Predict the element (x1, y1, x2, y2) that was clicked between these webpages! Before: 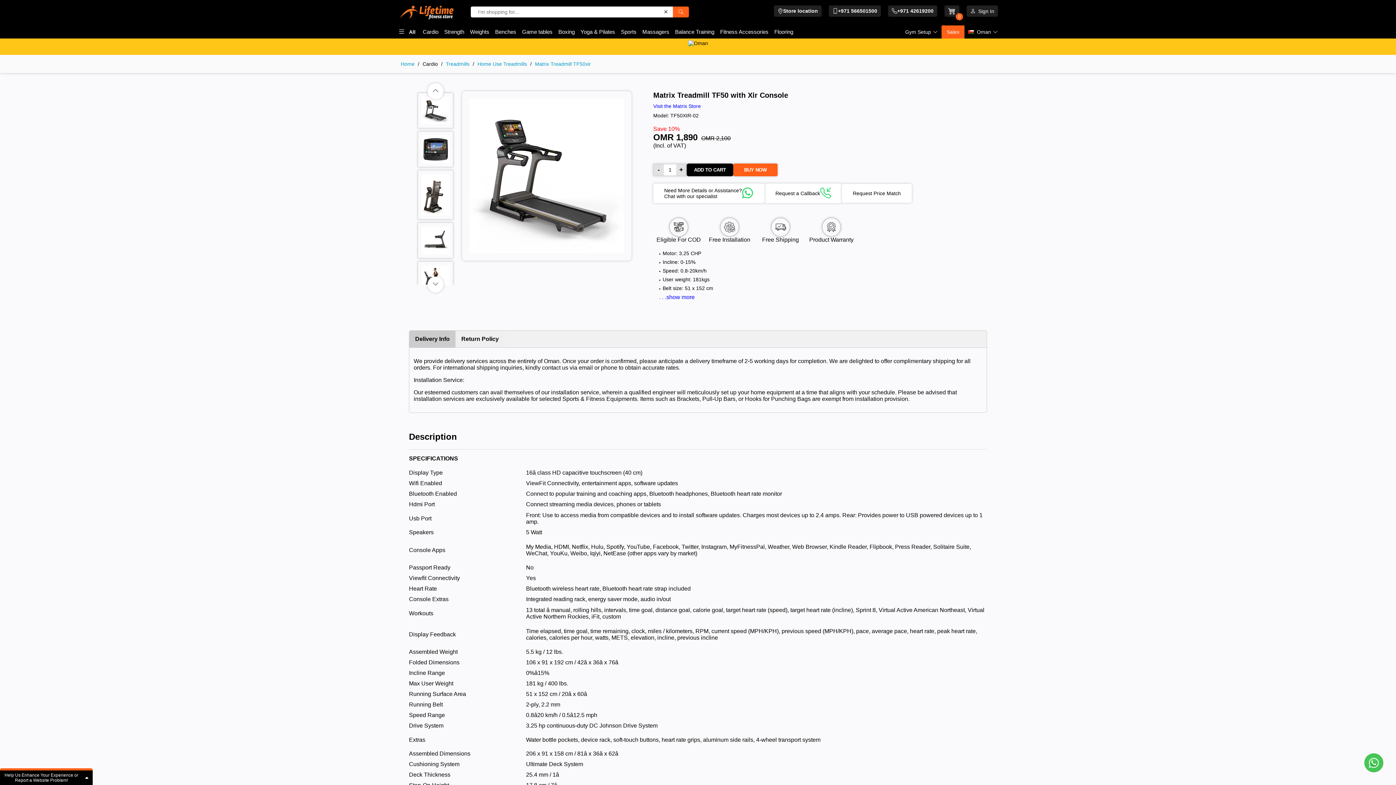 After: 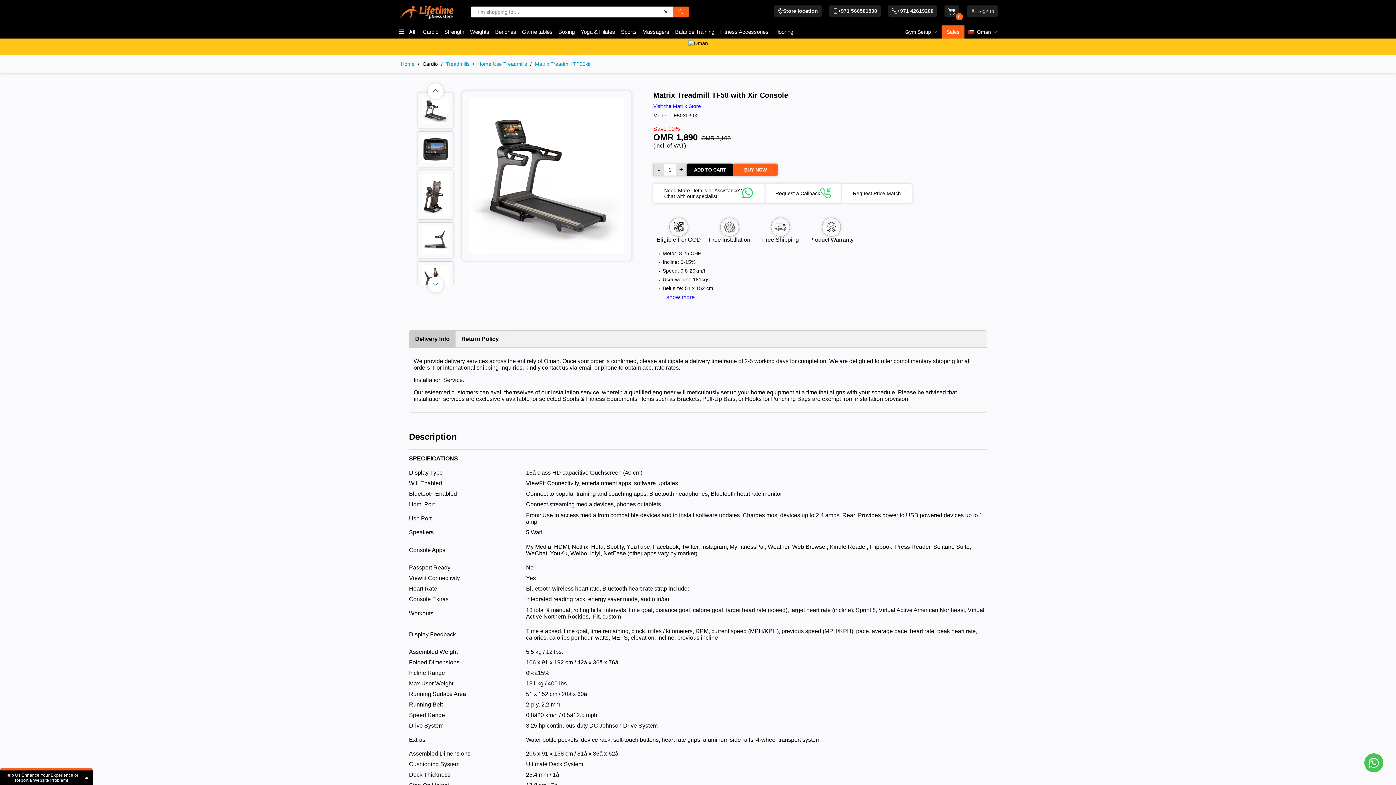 Action: bbox: (838, 4, 877, 17) label: +971 566501500